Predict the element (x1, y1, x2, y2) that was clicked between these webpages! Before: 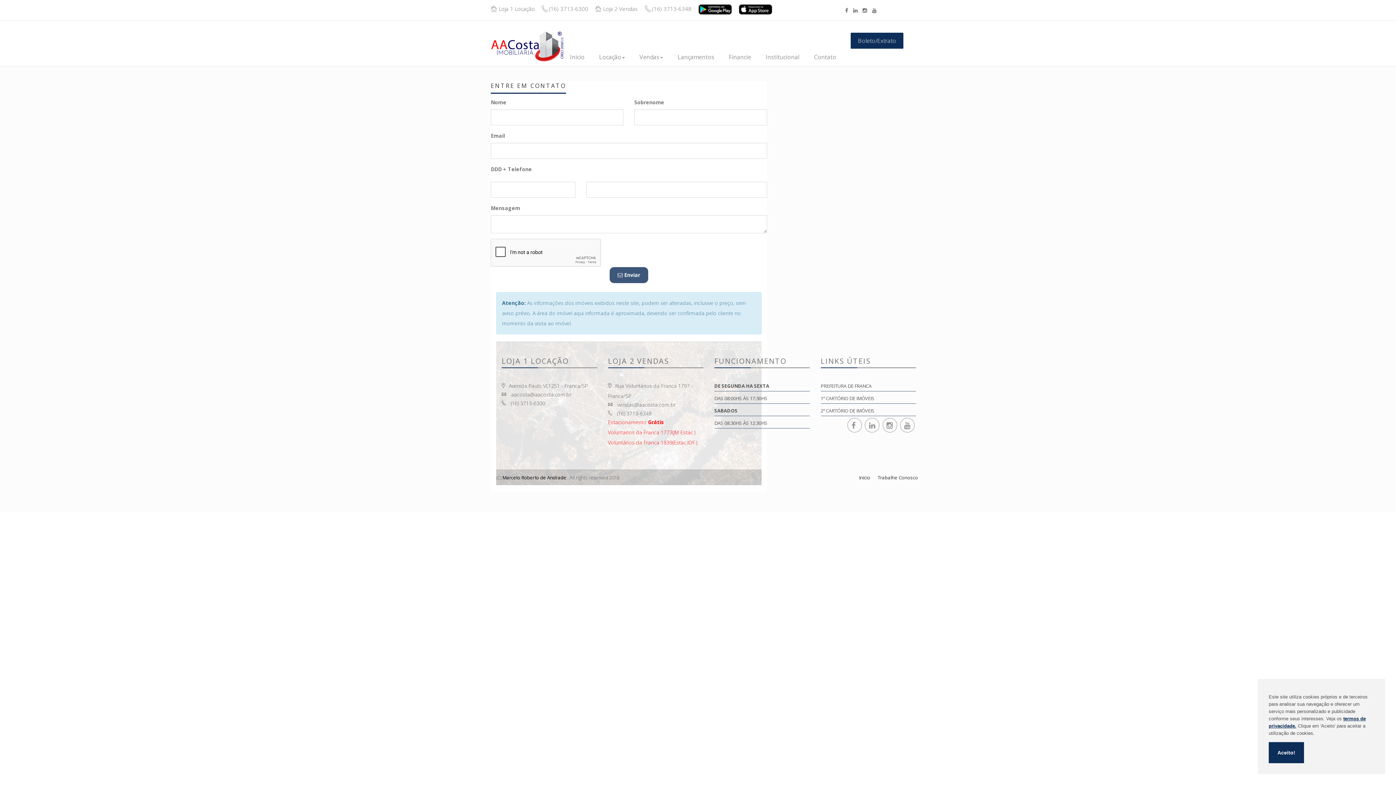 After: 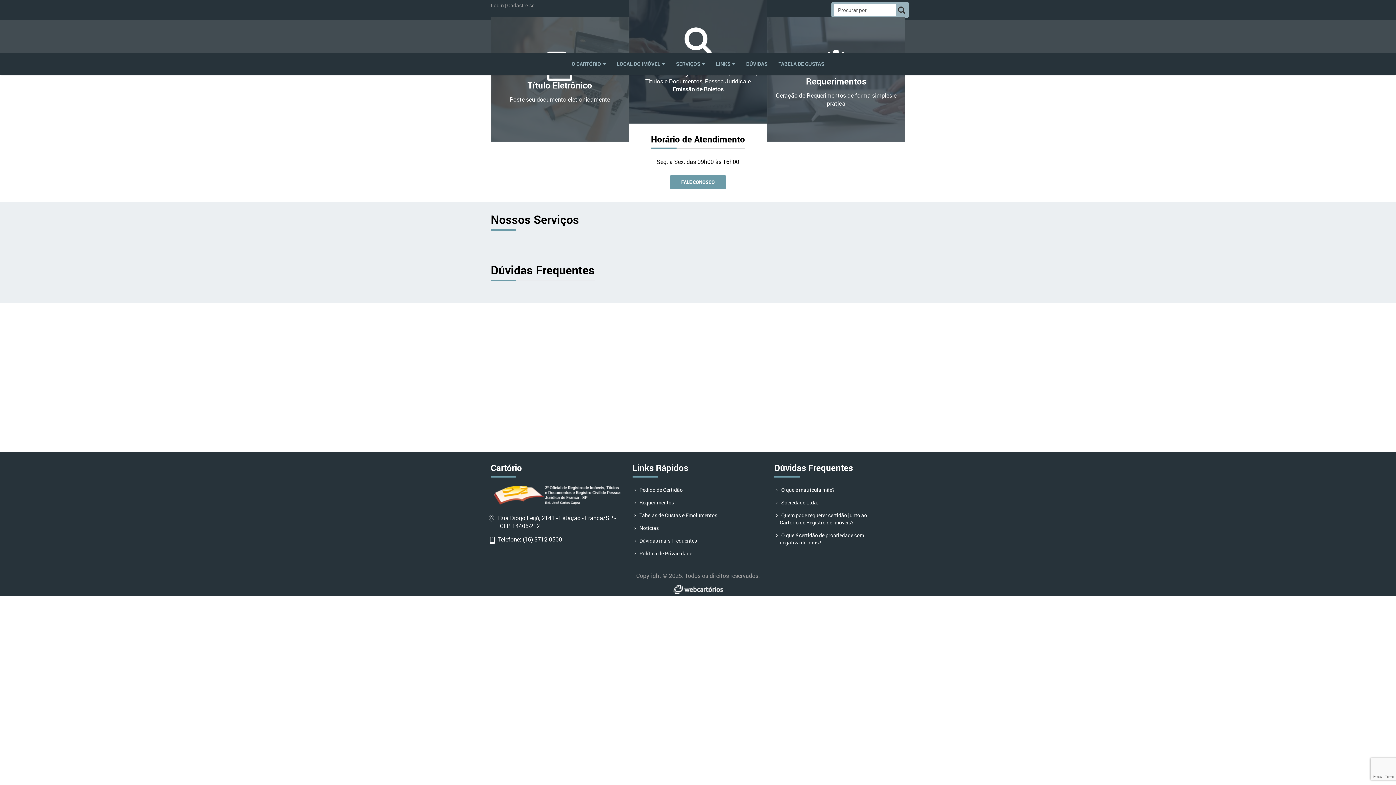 Action: bbox: (820, 407, 874, 414) label: 2º CARTÓRIO DE IMÓVEIS